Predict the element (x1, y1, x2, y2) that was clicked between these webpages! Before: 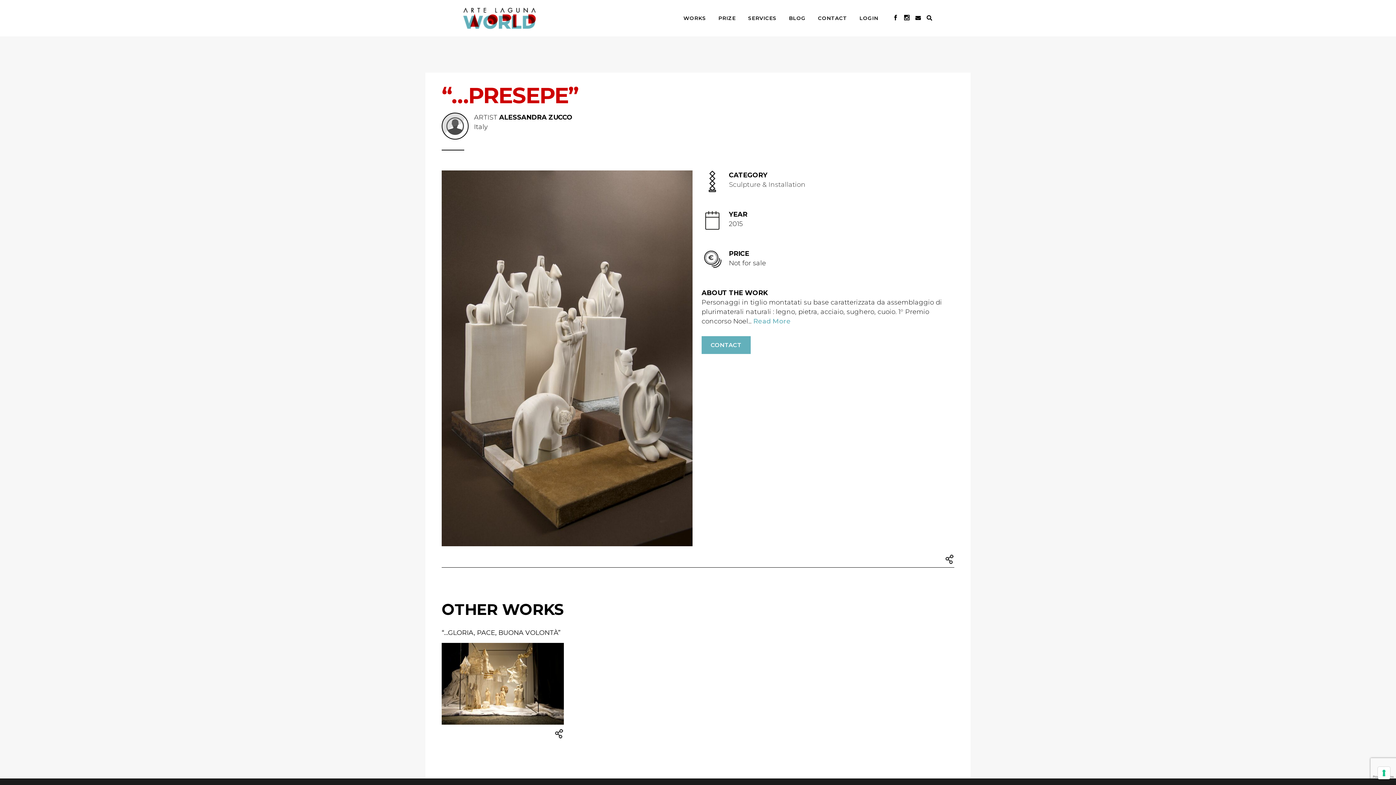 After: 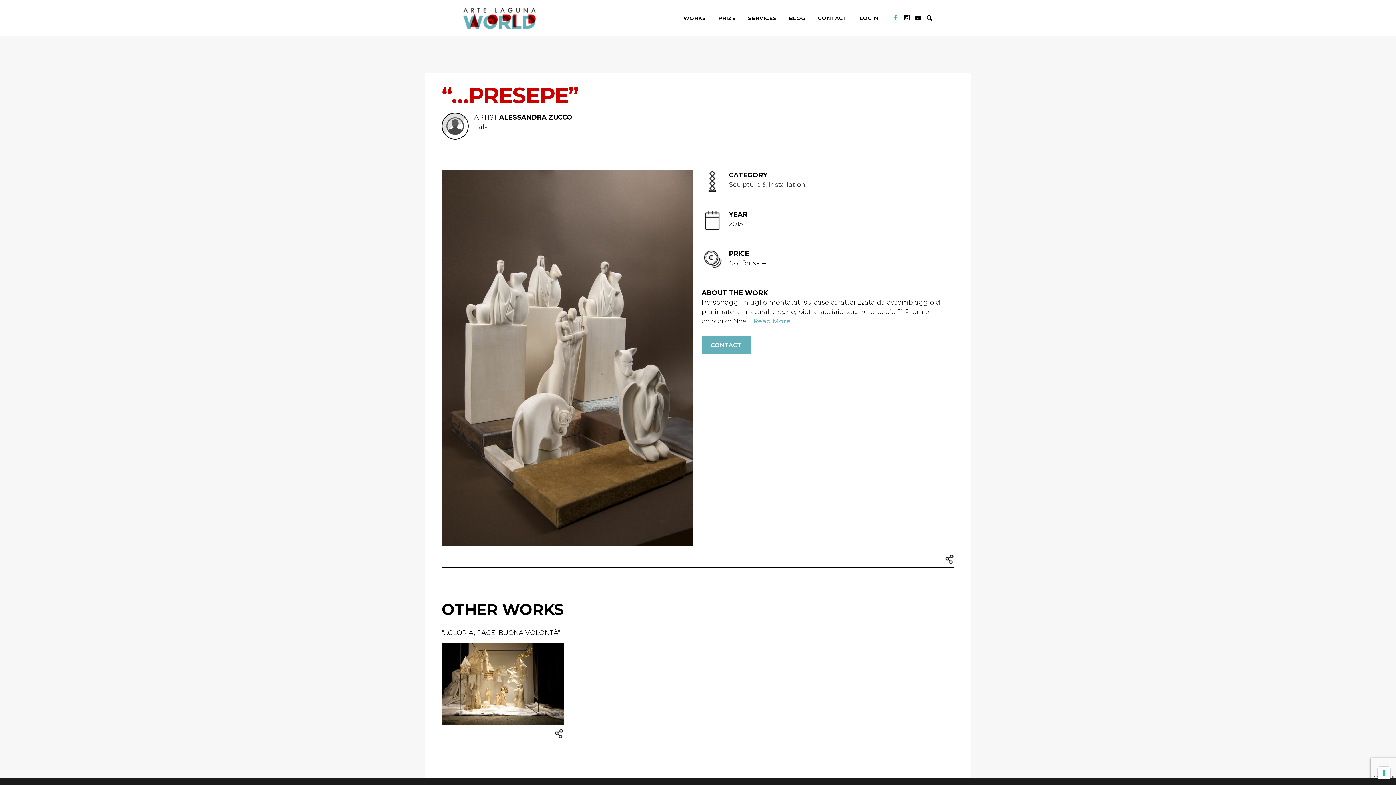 Action: bbox: (893, 14, 898, 21)